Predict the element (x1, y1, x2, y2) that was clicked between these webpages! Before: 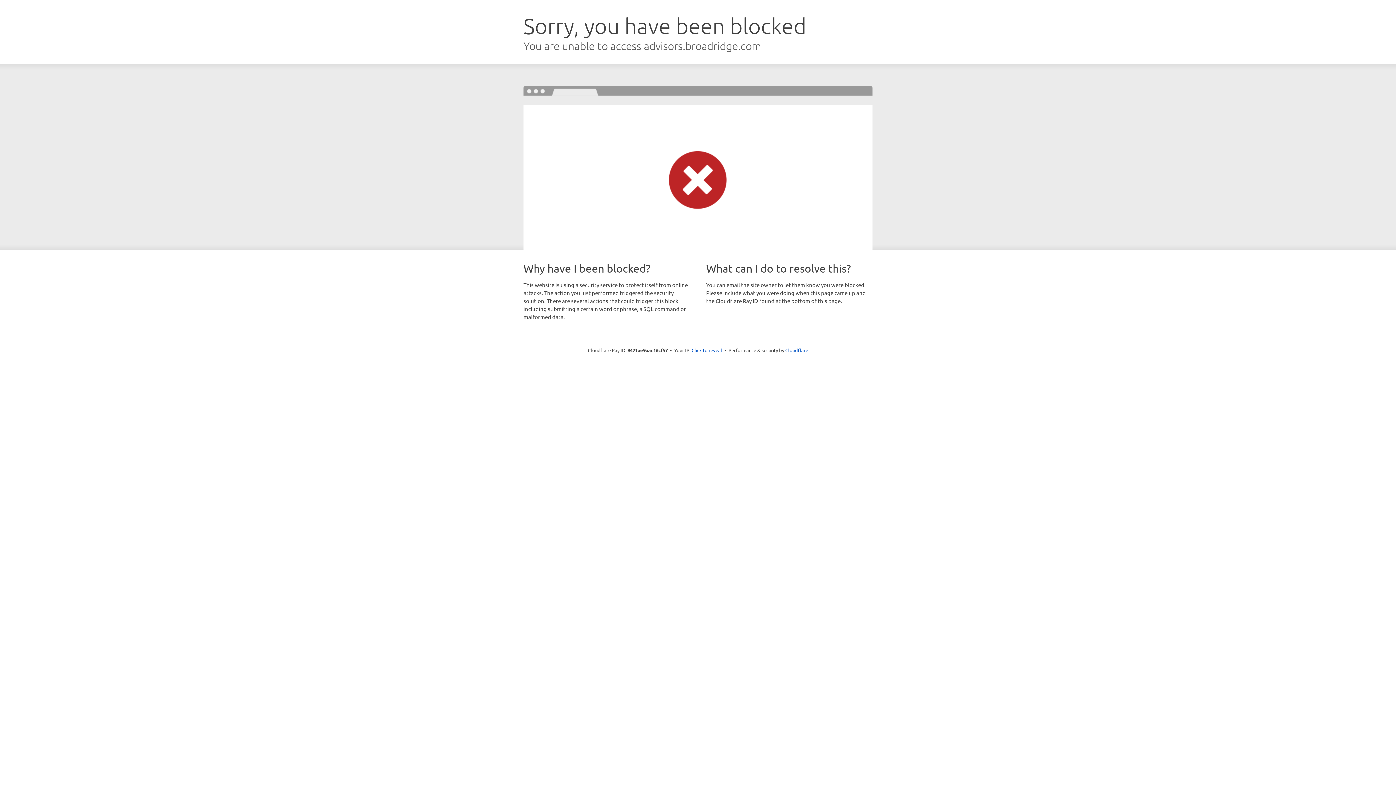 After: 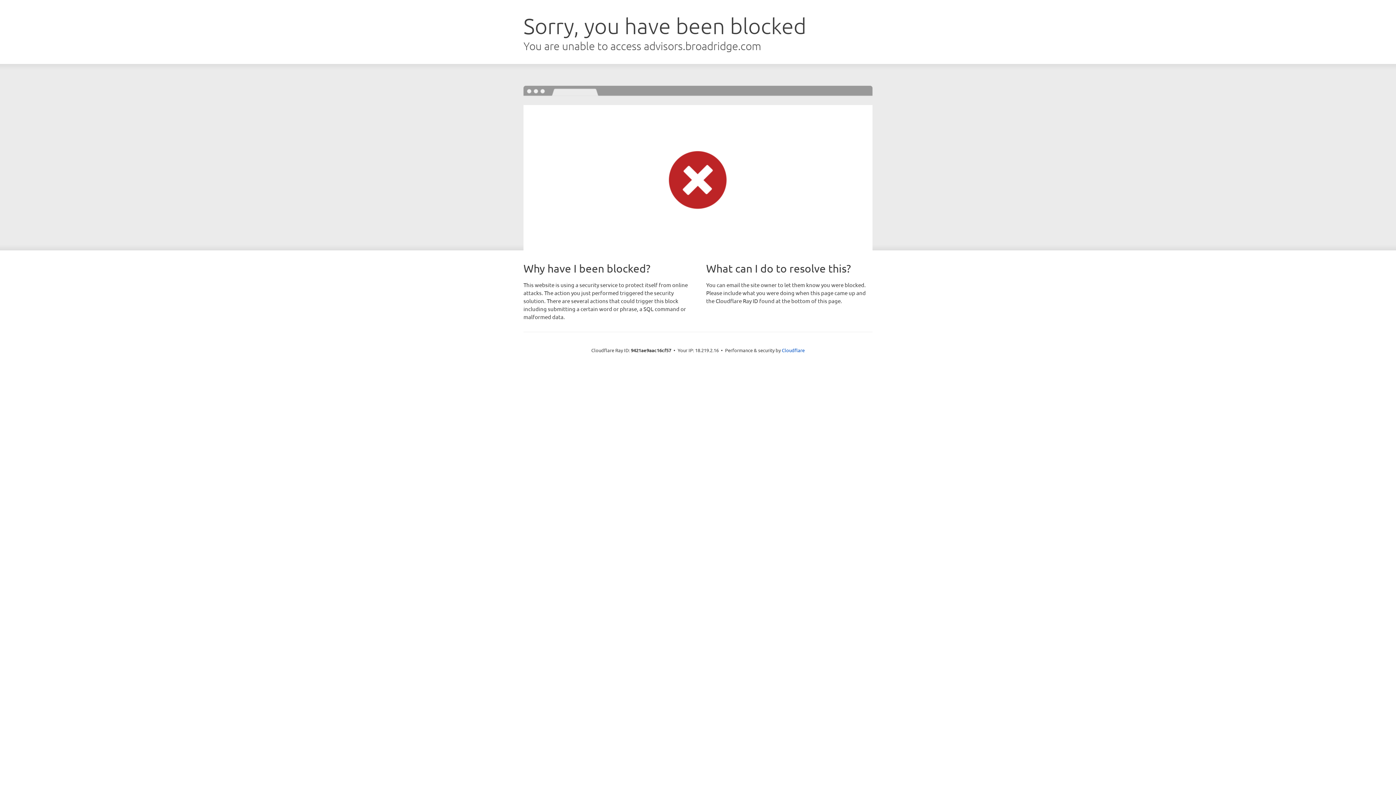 Action: label: Click to reveal bbox: (691, 346, 722, 353)